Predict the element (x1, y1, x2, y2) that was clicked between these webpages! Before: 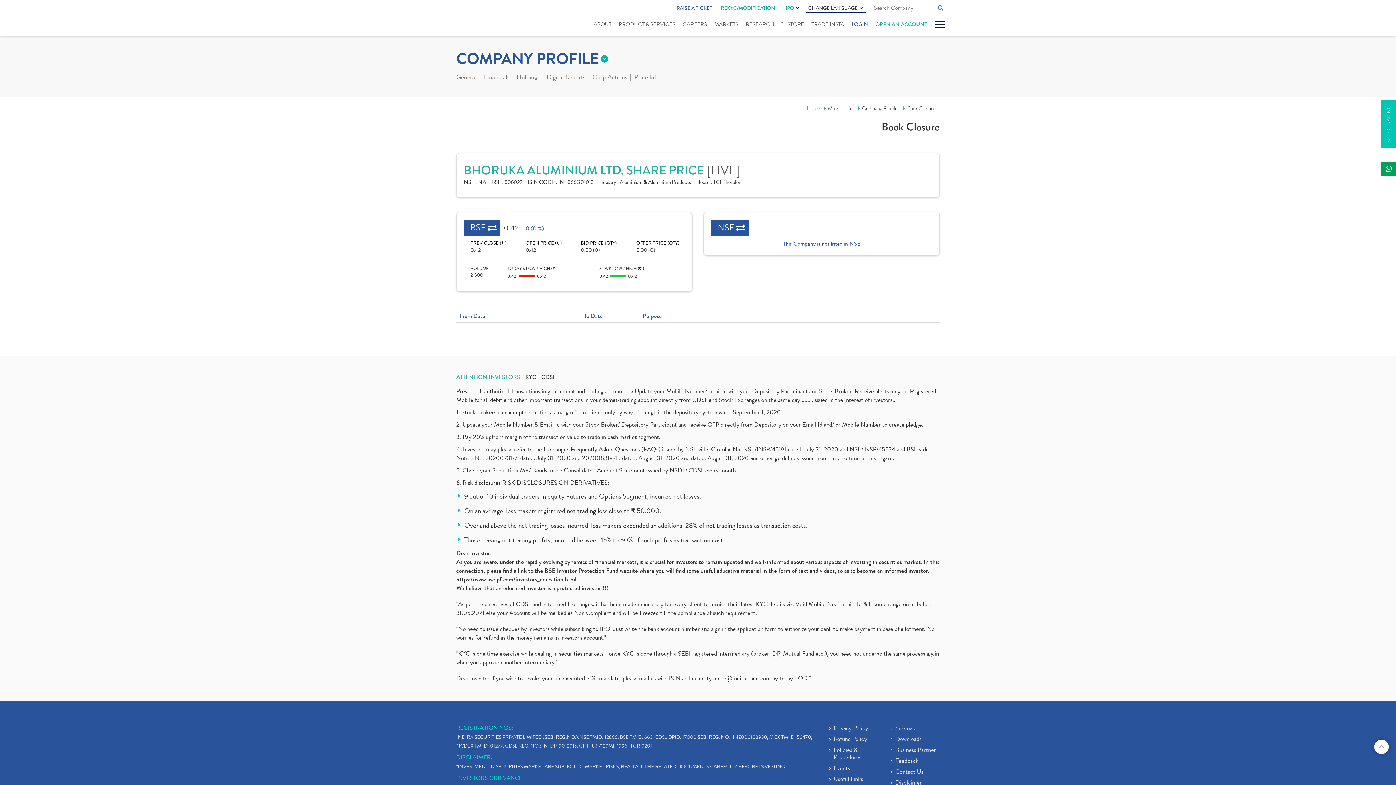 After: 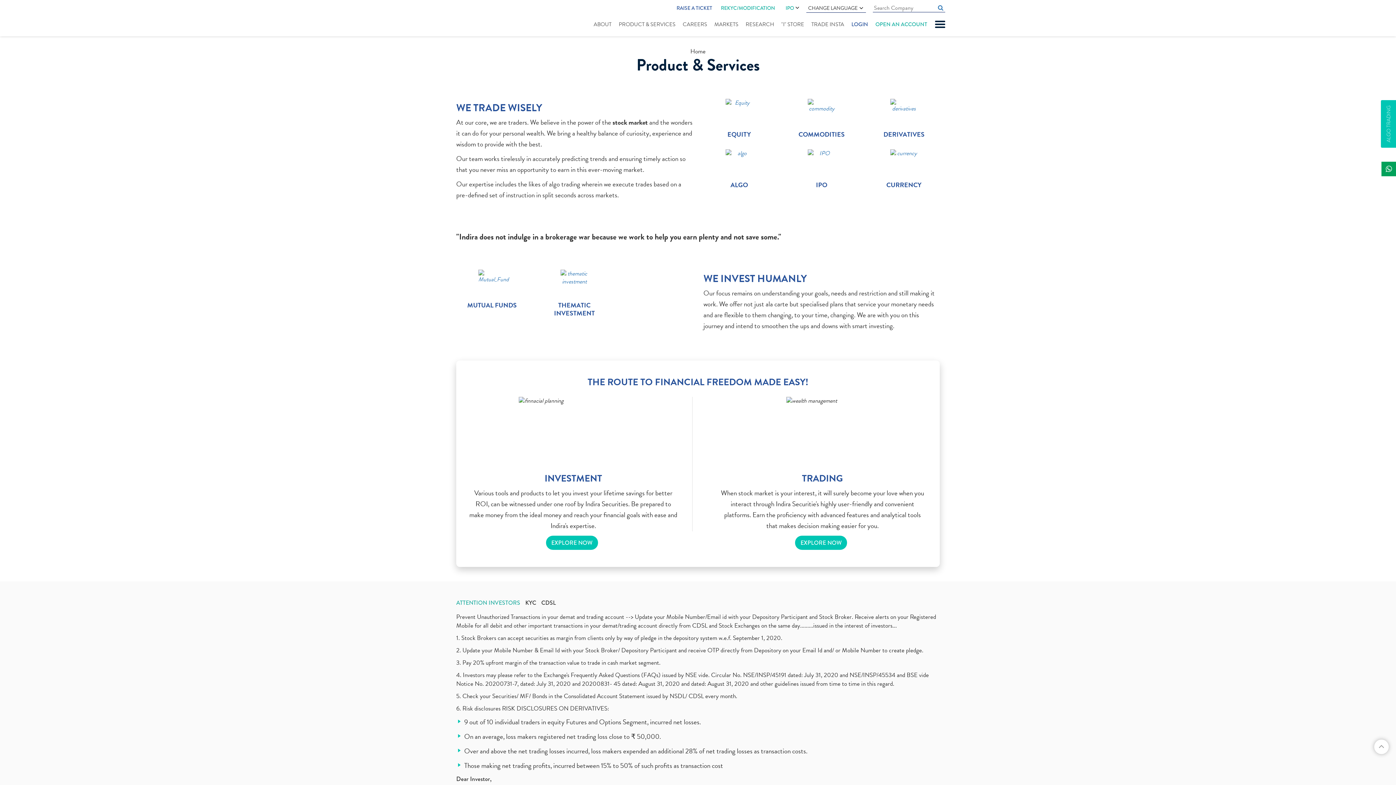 Action: label: PRODUCT & SERVICES bbox: (618, 18, 676, 29)